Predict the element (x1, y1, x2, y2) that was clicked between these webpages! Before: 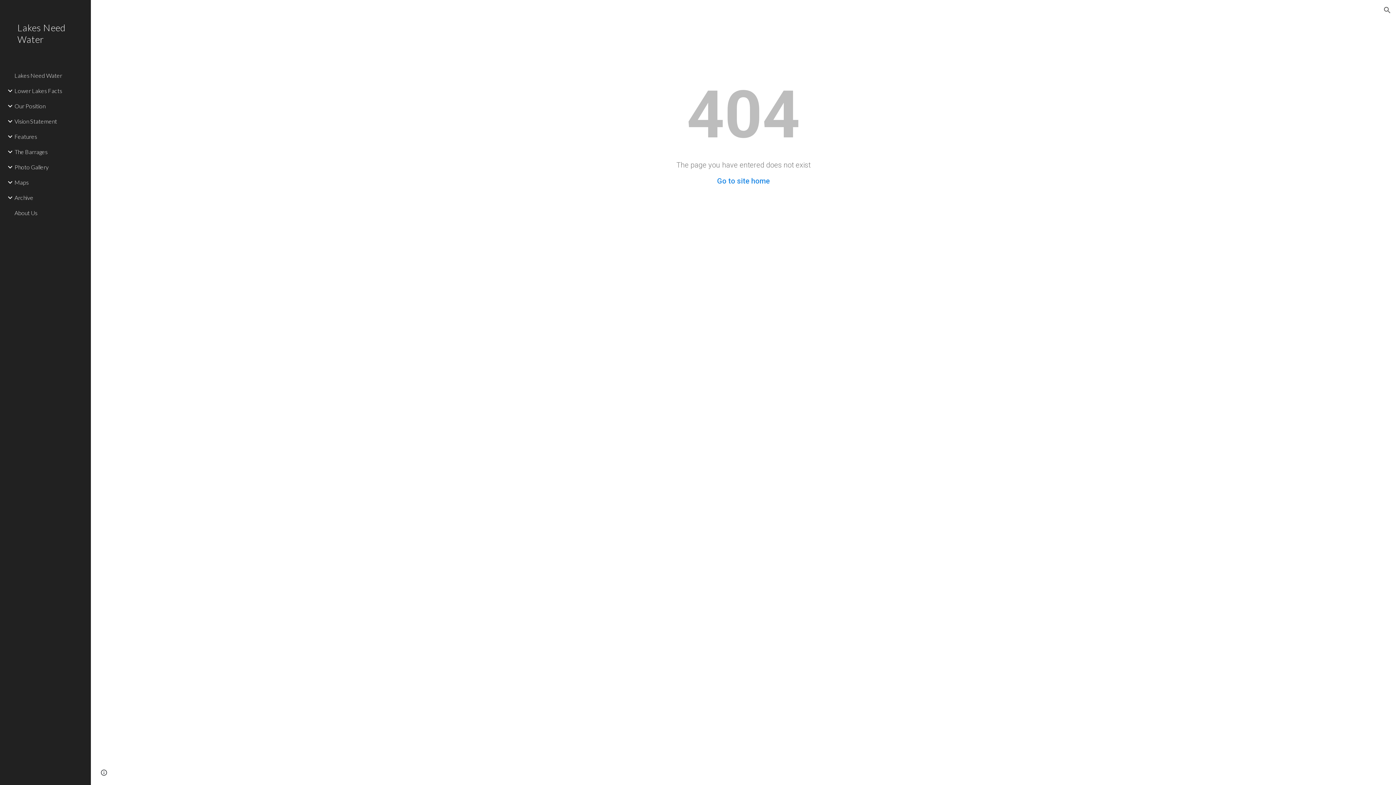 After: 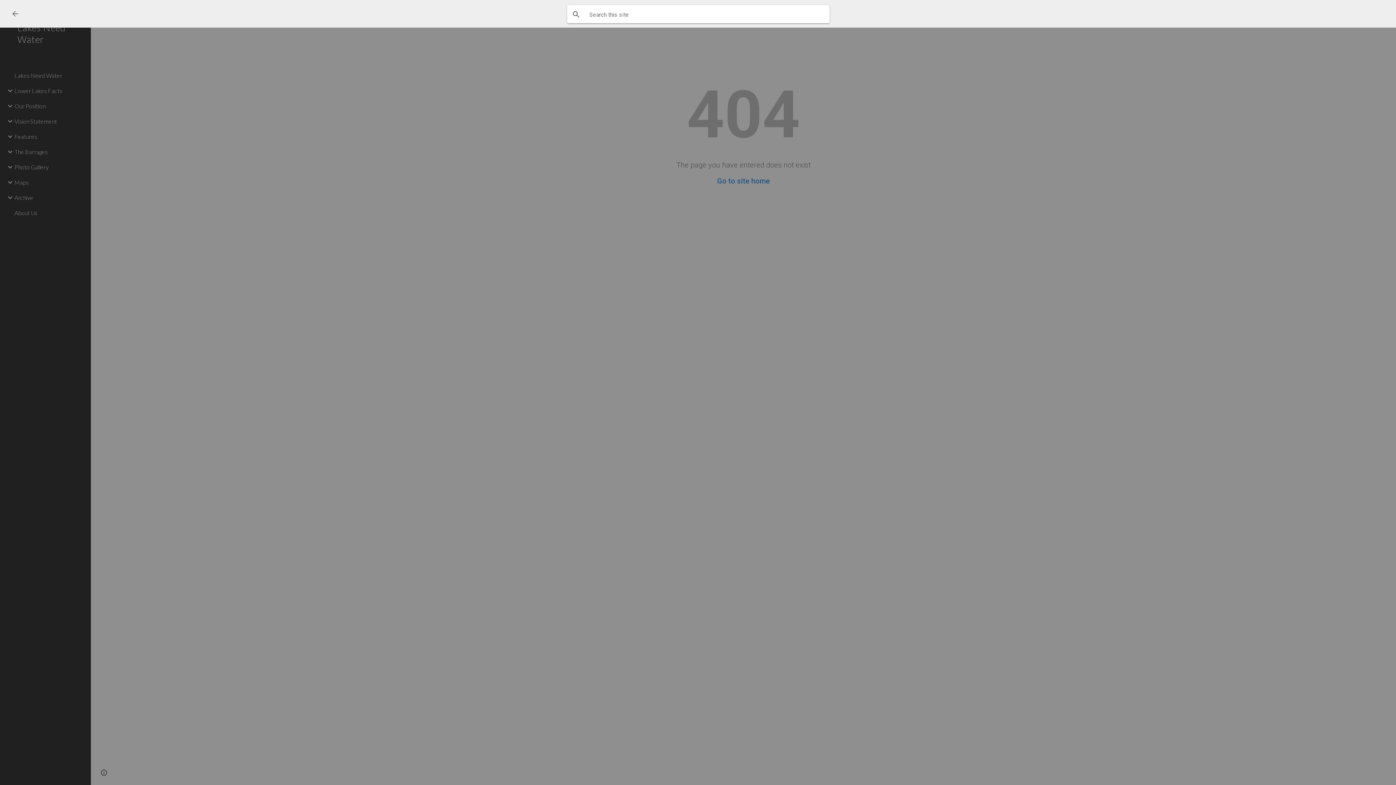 Action: label: Open search bar bbox: (1378, 1, 1396, 18)